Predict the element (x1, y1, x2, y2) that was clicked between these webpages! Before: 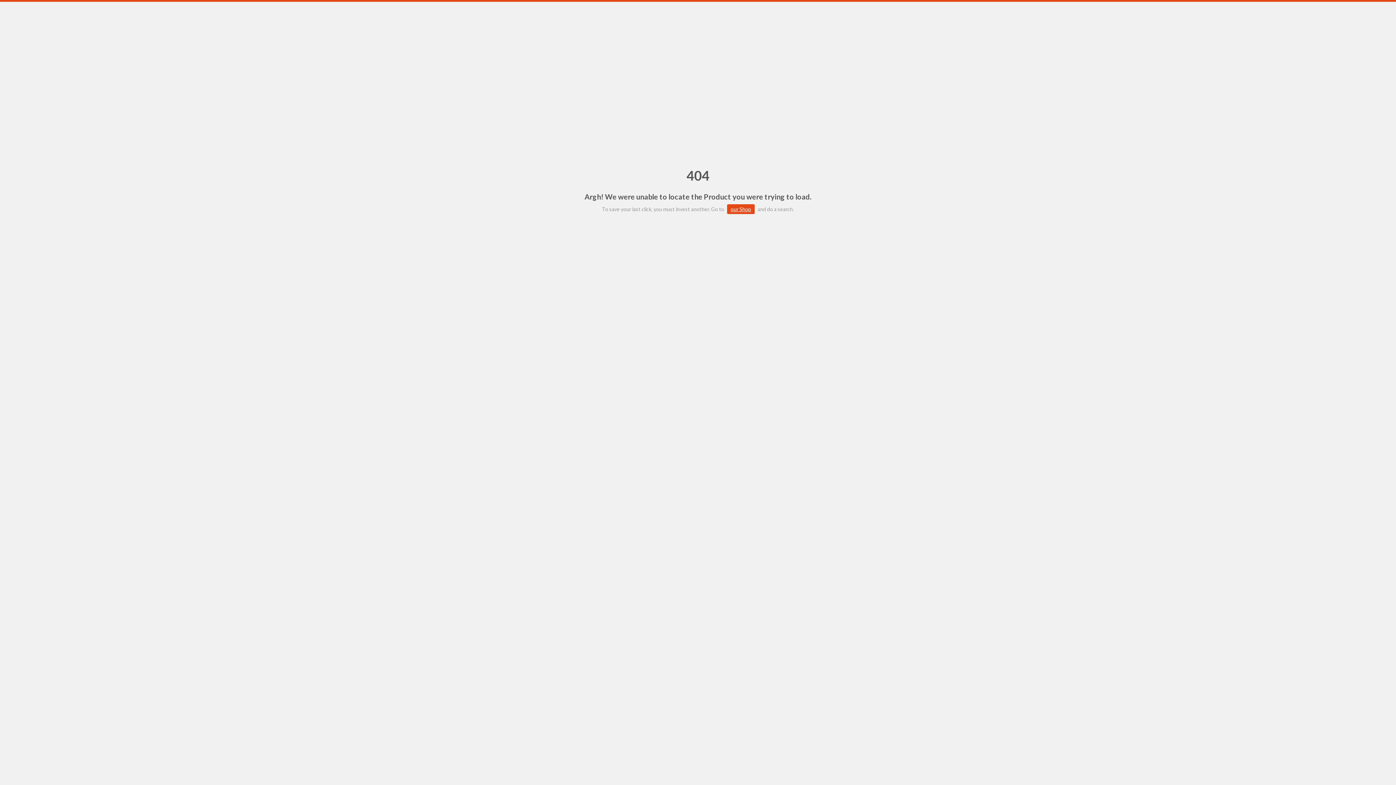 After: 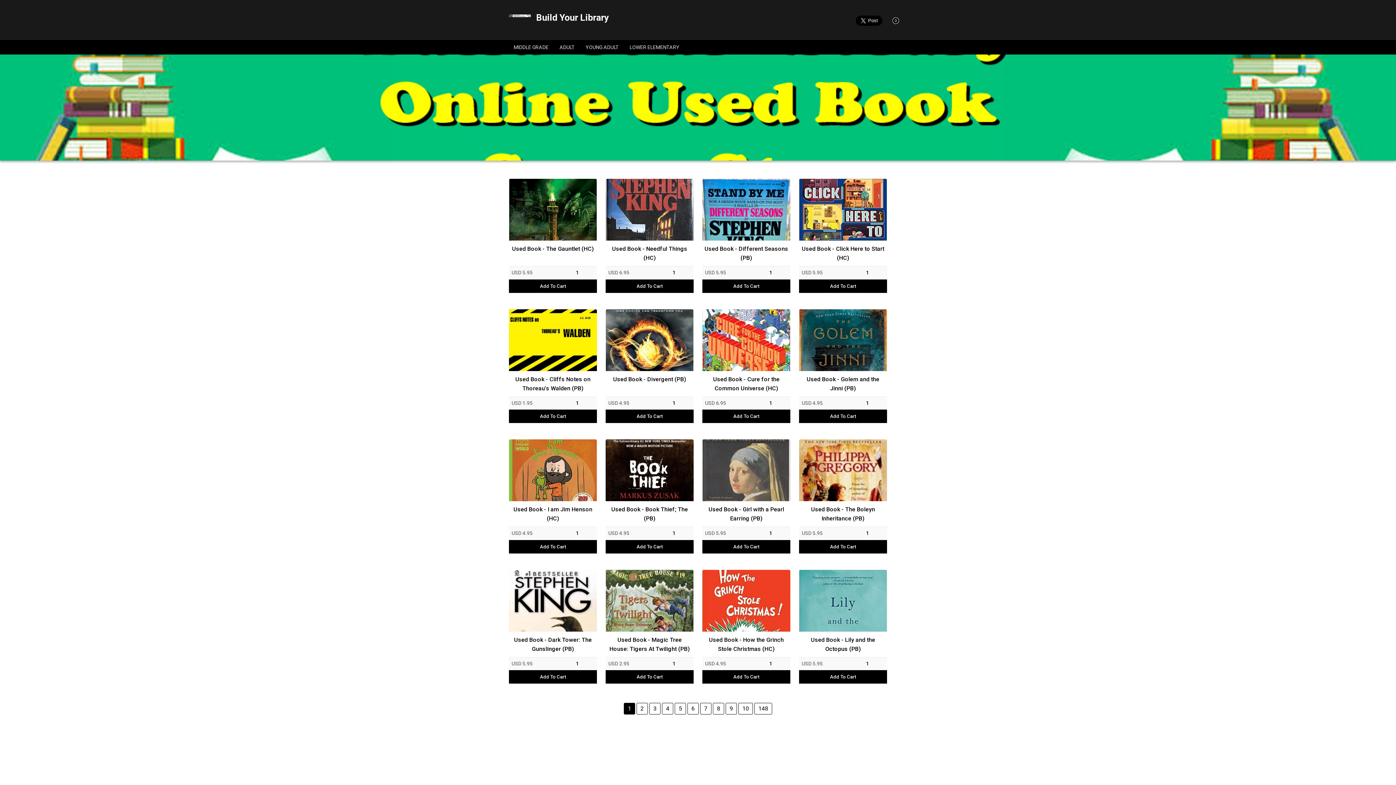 Action: label: our Shop bbox: (727, 204, 754, 214)